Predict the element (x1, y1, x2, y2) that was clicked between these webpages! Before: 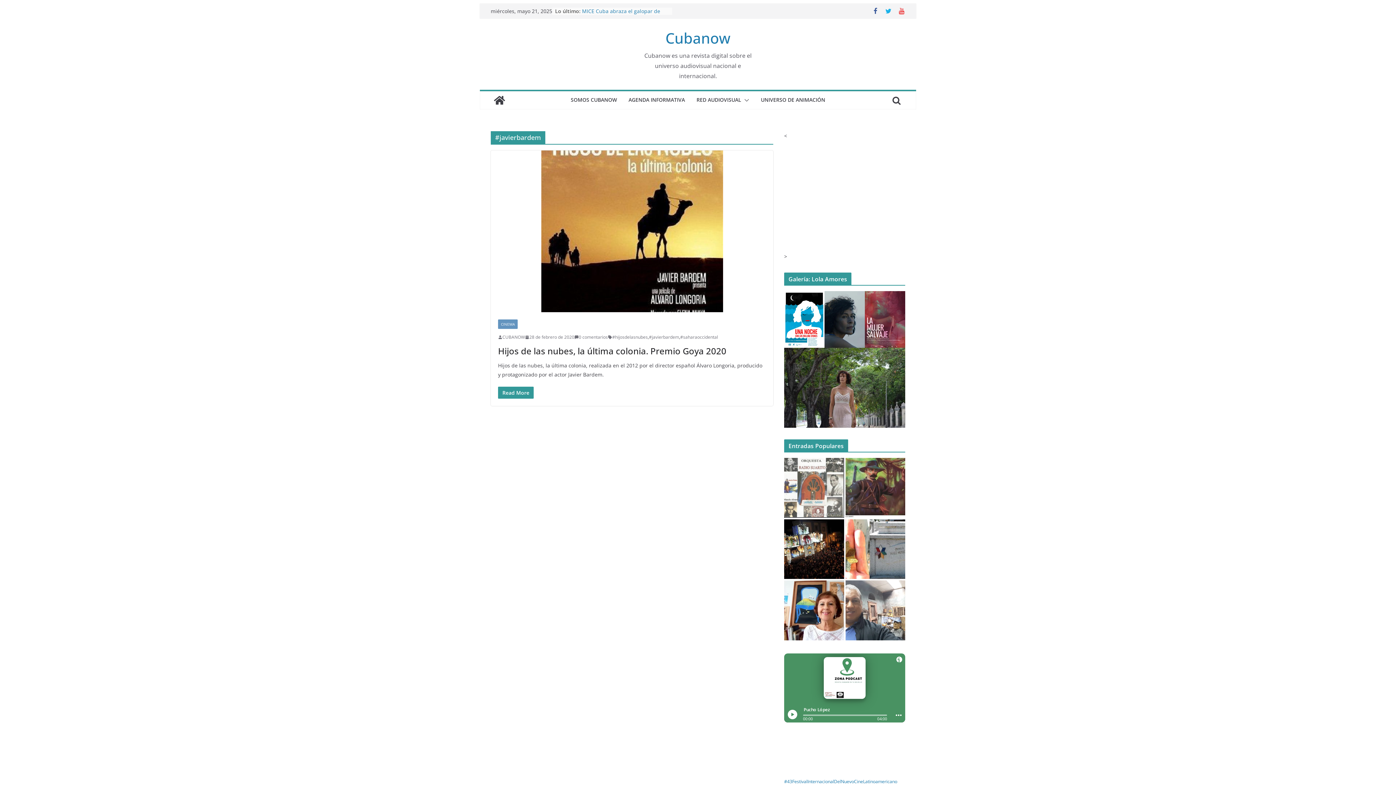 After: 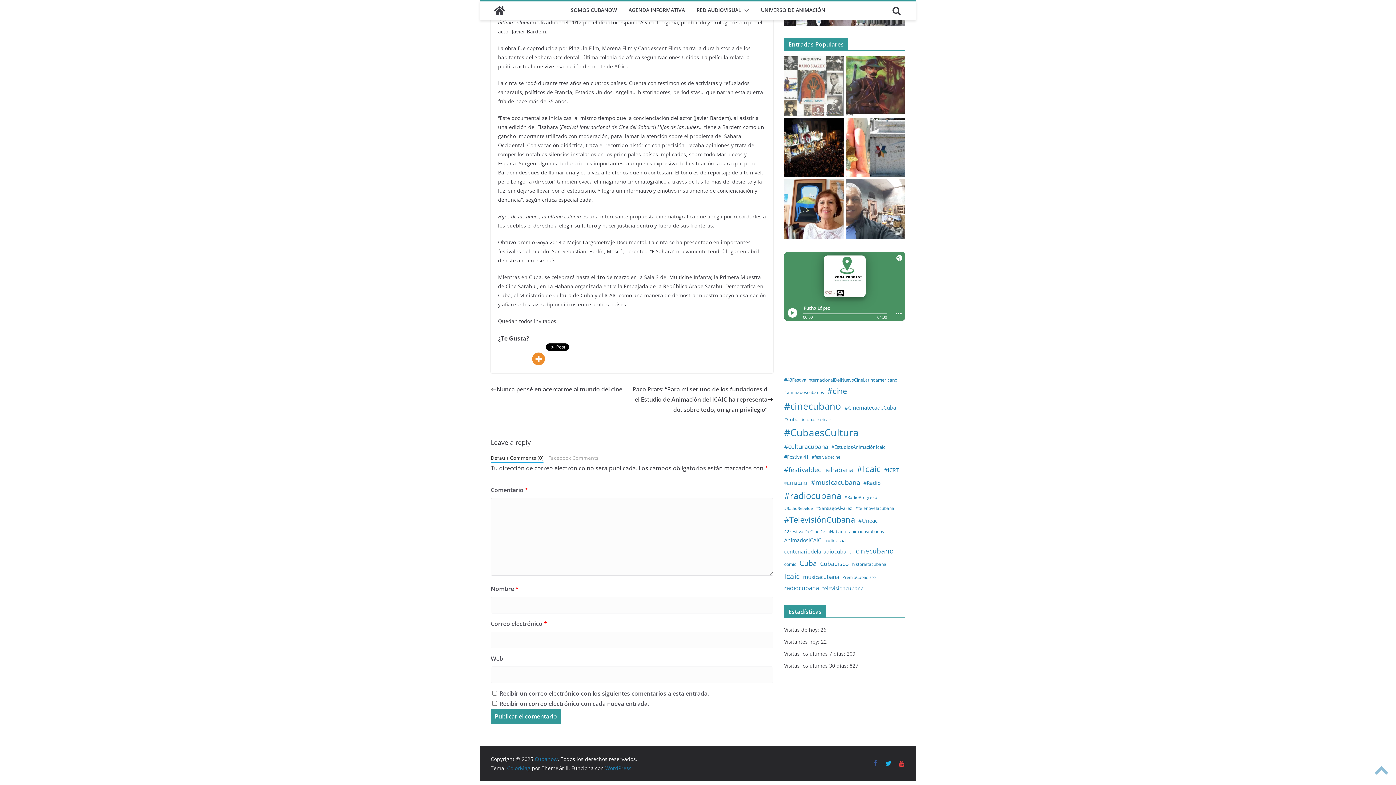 Action: bbox: (574, 333, 608, 341) label: 0 comentarios